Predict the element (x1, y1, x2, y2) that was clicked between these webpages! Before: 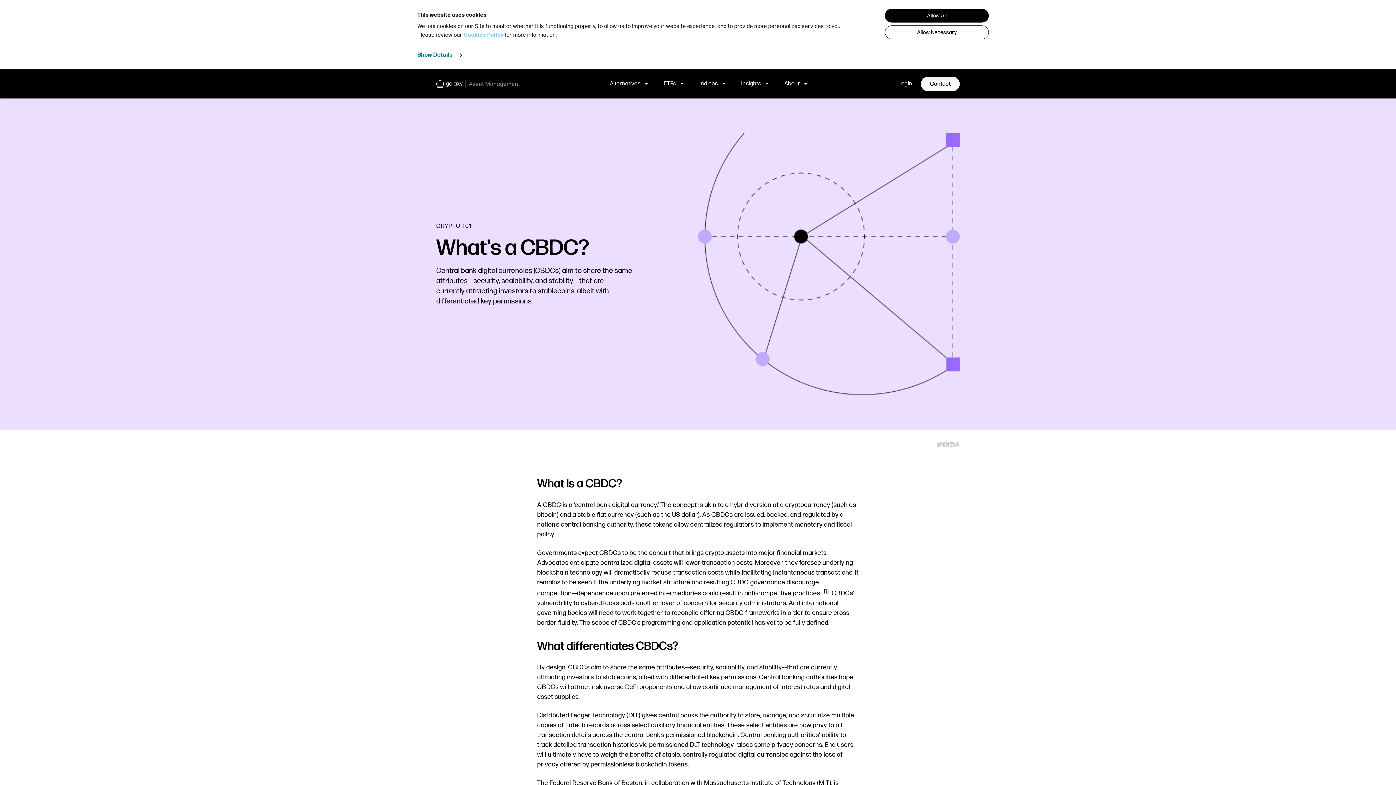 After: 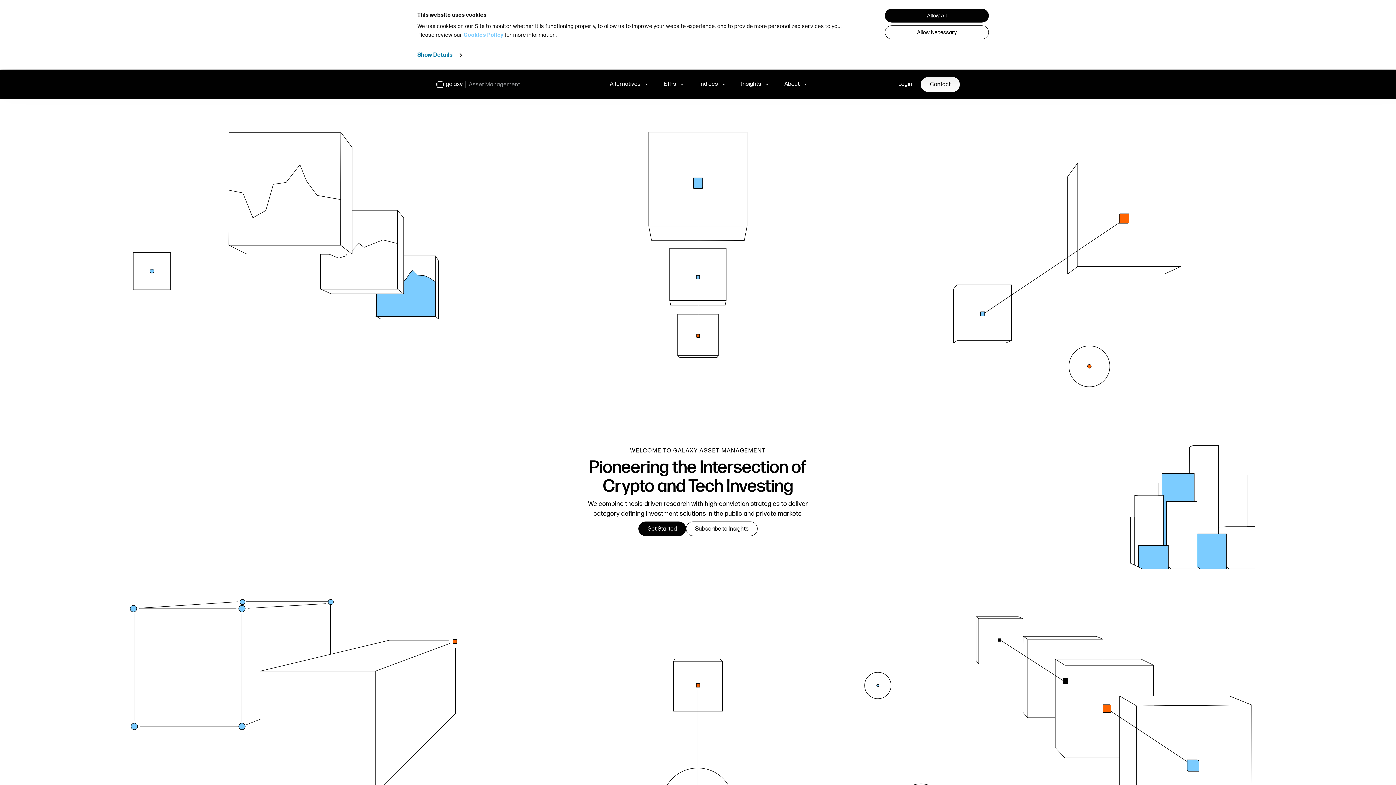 Action: bbox: (436, 80, 531, 87) label: link to Galaxy Asset Management homepage